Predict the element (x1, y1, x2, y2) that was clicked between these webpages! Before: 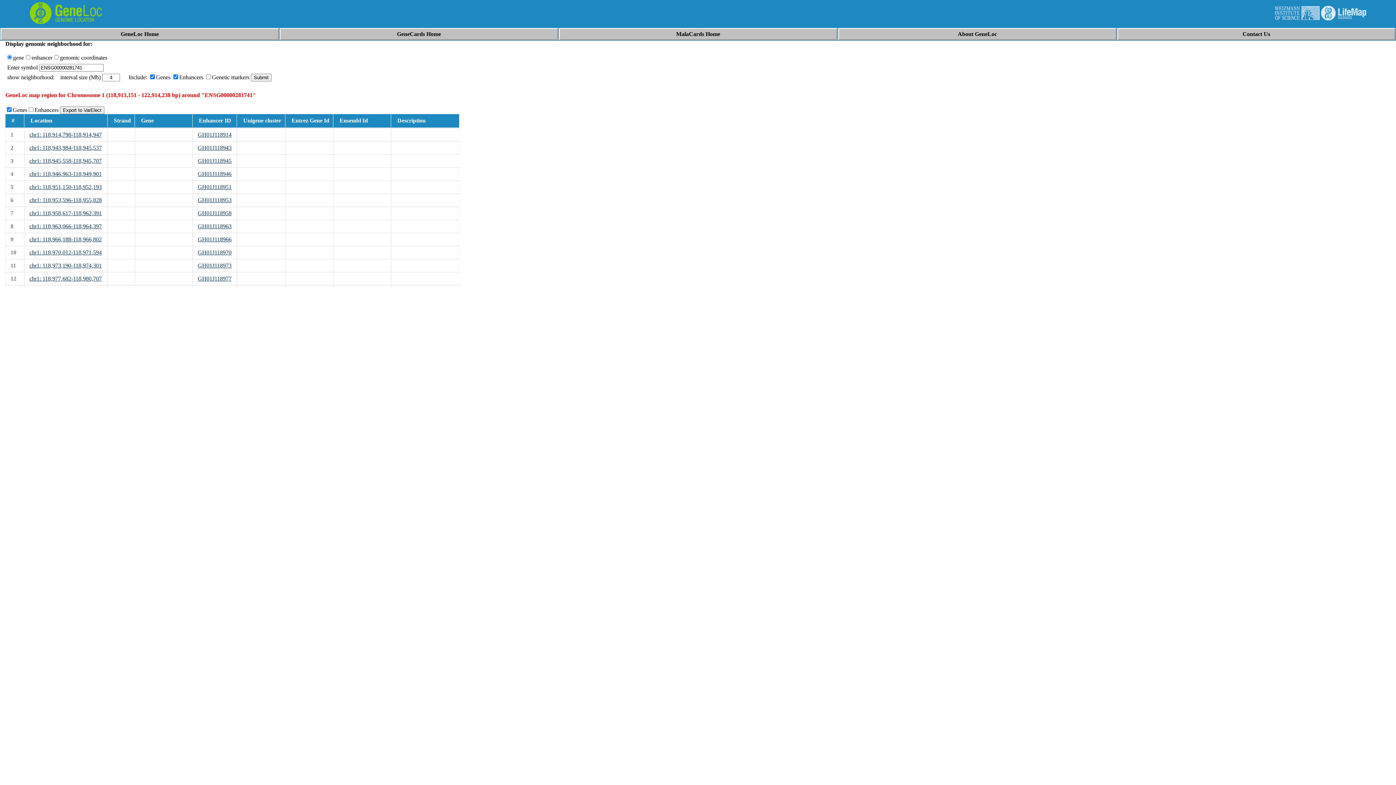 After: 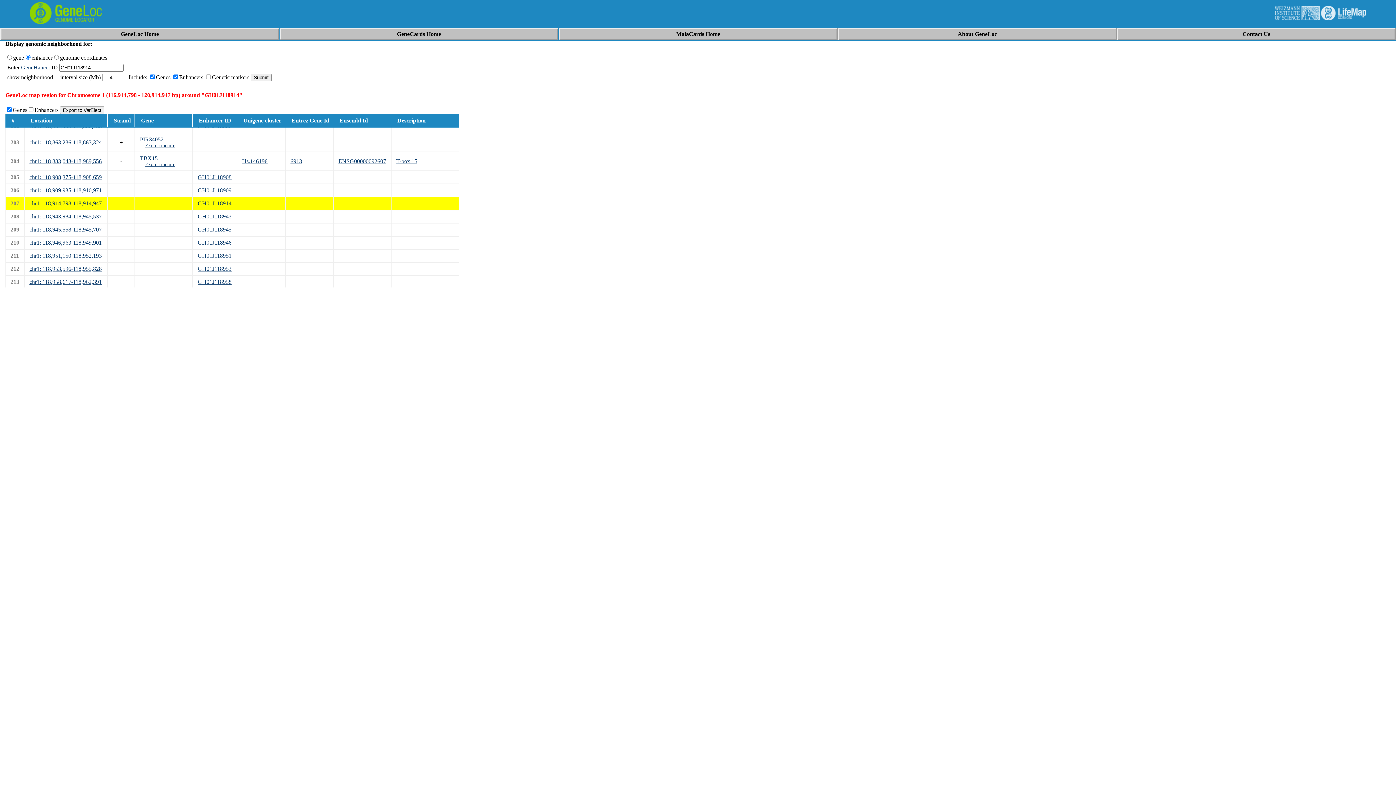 Action: bbox: (29, 131, 101, 137) label: chr1: 118,914,798-118,914,947